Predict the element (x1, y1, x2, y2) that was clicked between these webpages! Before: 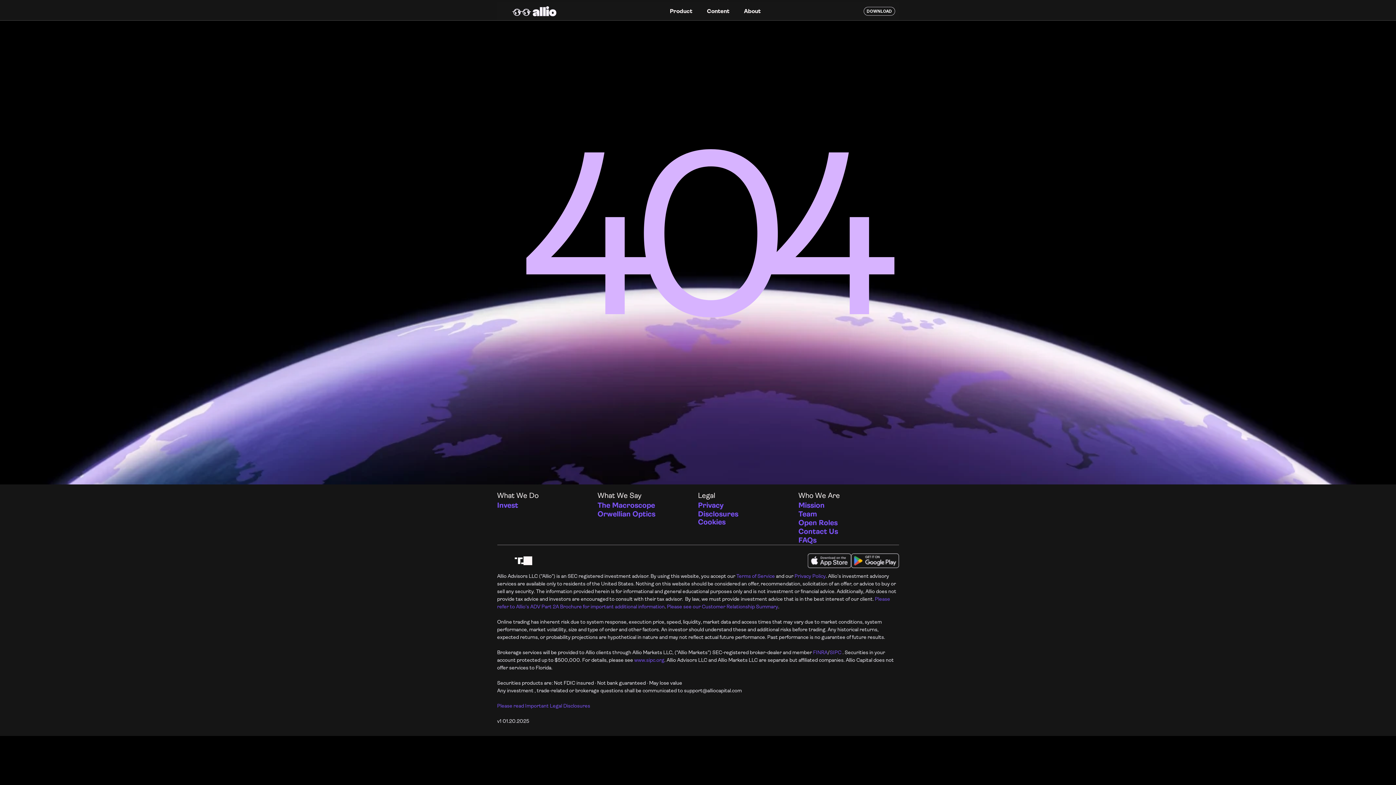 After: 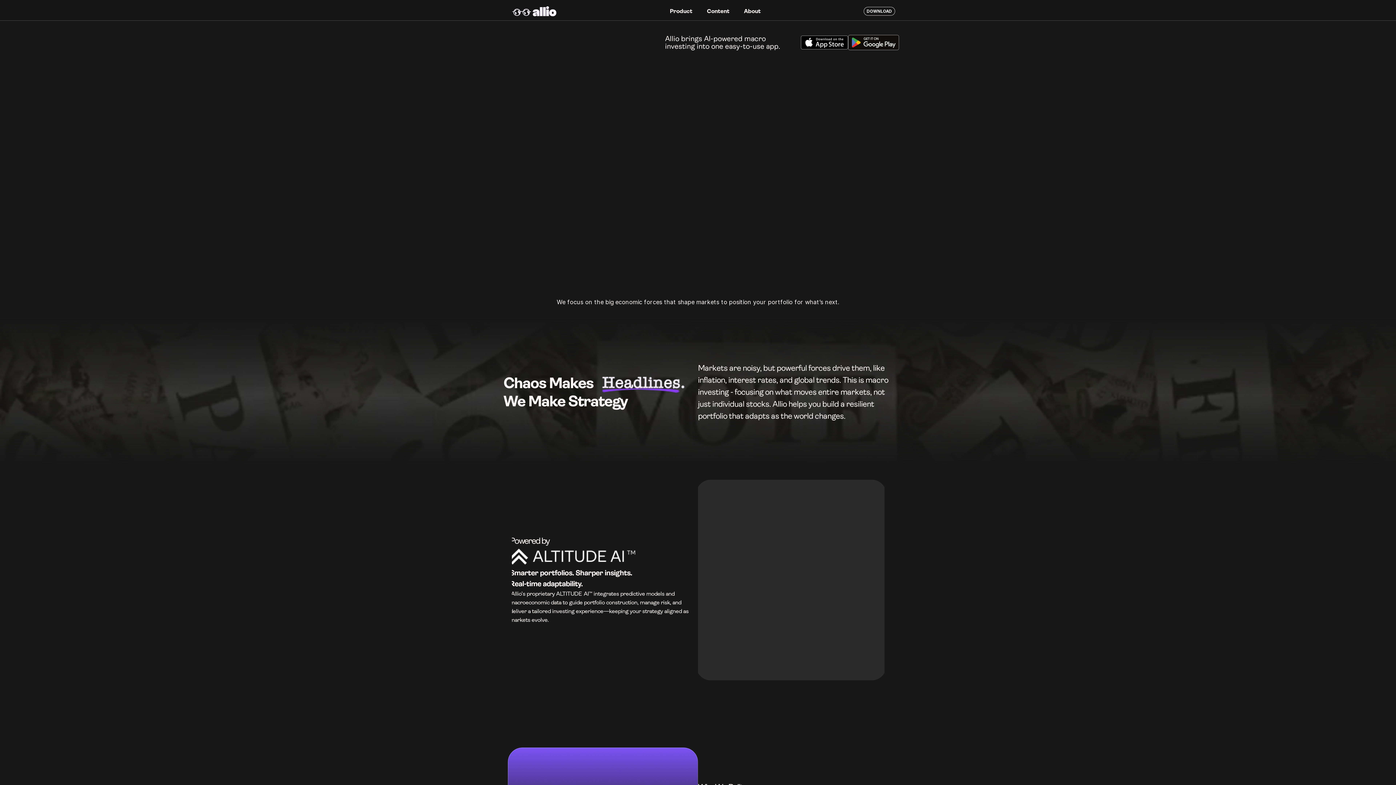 Action: label: Please read Important Legal Disclosures‍ bbox: (497, 703, 590, 709)